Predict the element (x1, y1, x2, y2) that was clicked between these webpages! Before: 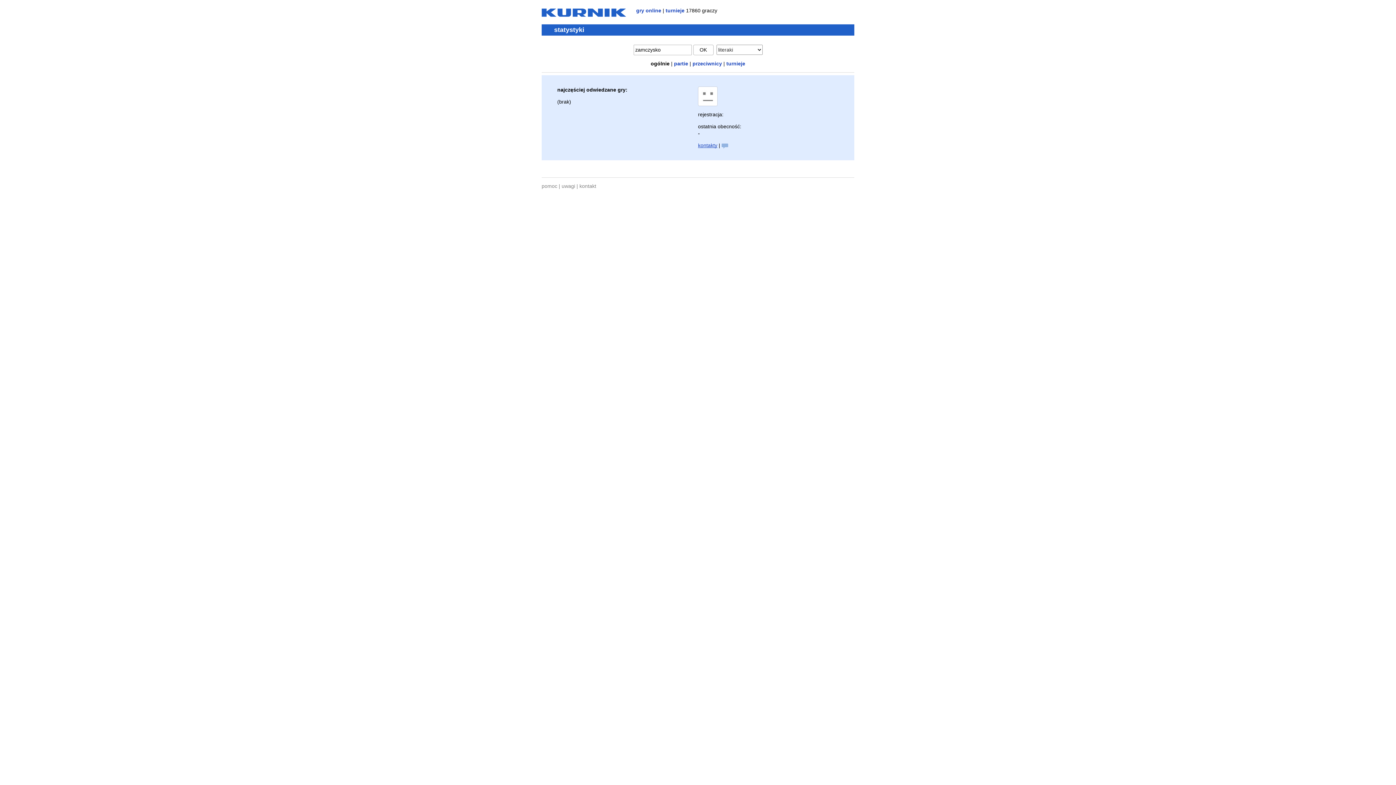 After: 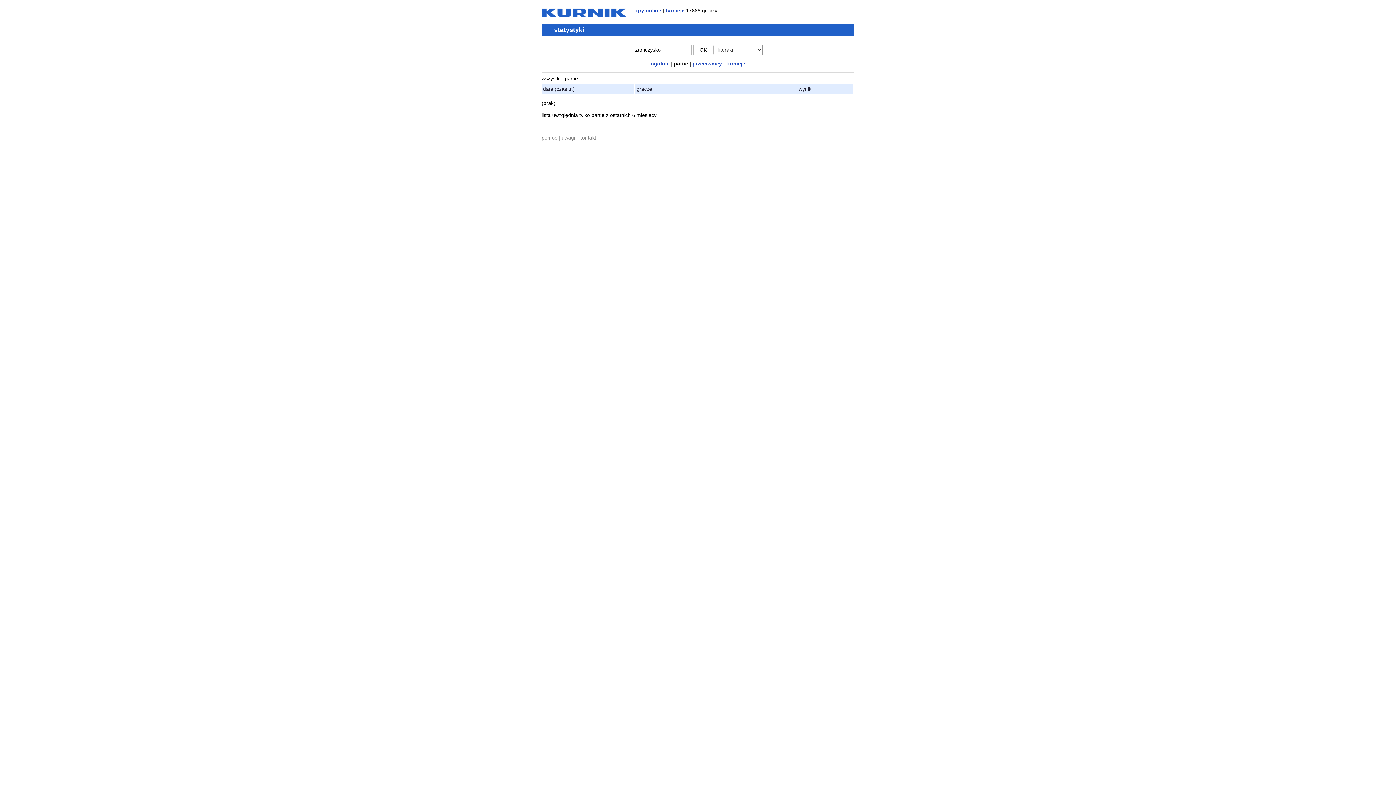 Action: label: partie bbox: (674, 60, 688, 66)